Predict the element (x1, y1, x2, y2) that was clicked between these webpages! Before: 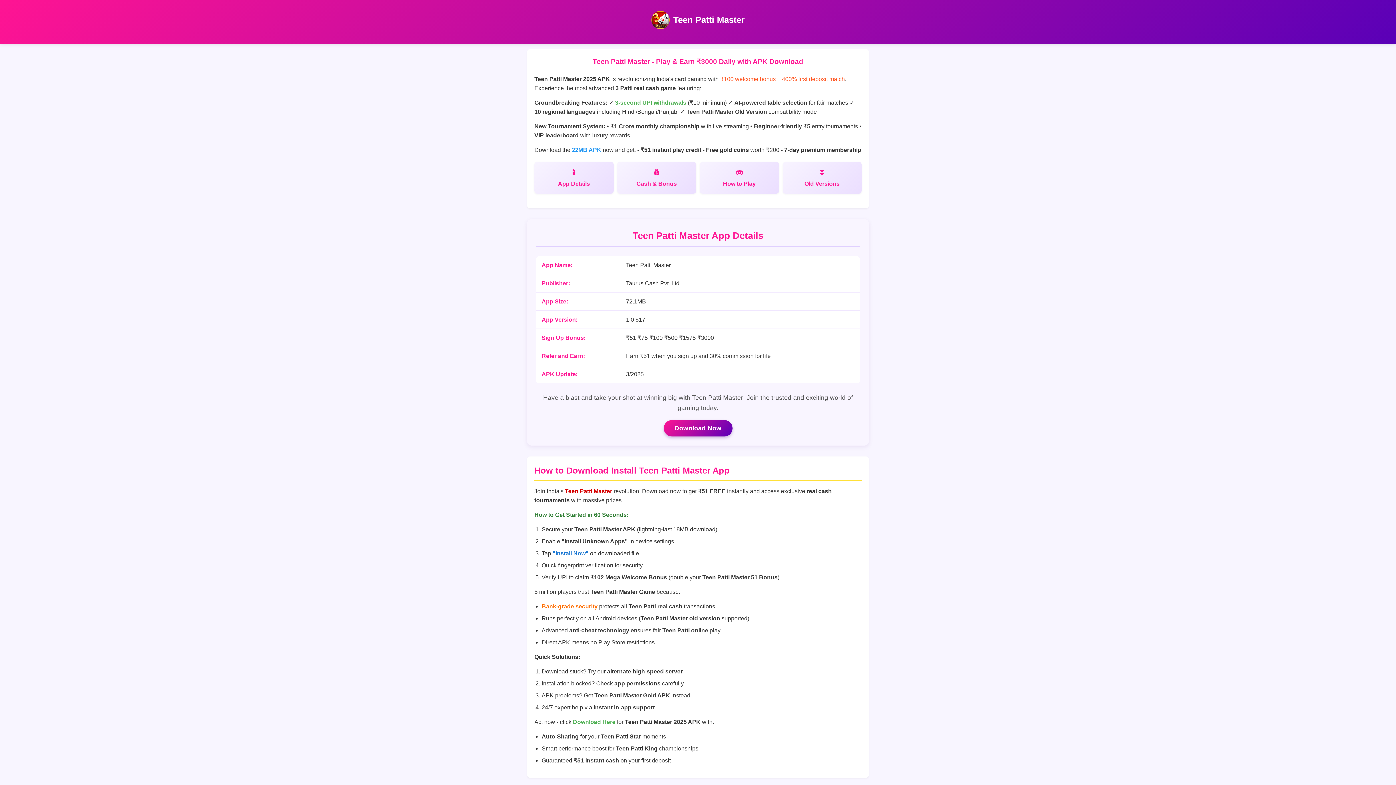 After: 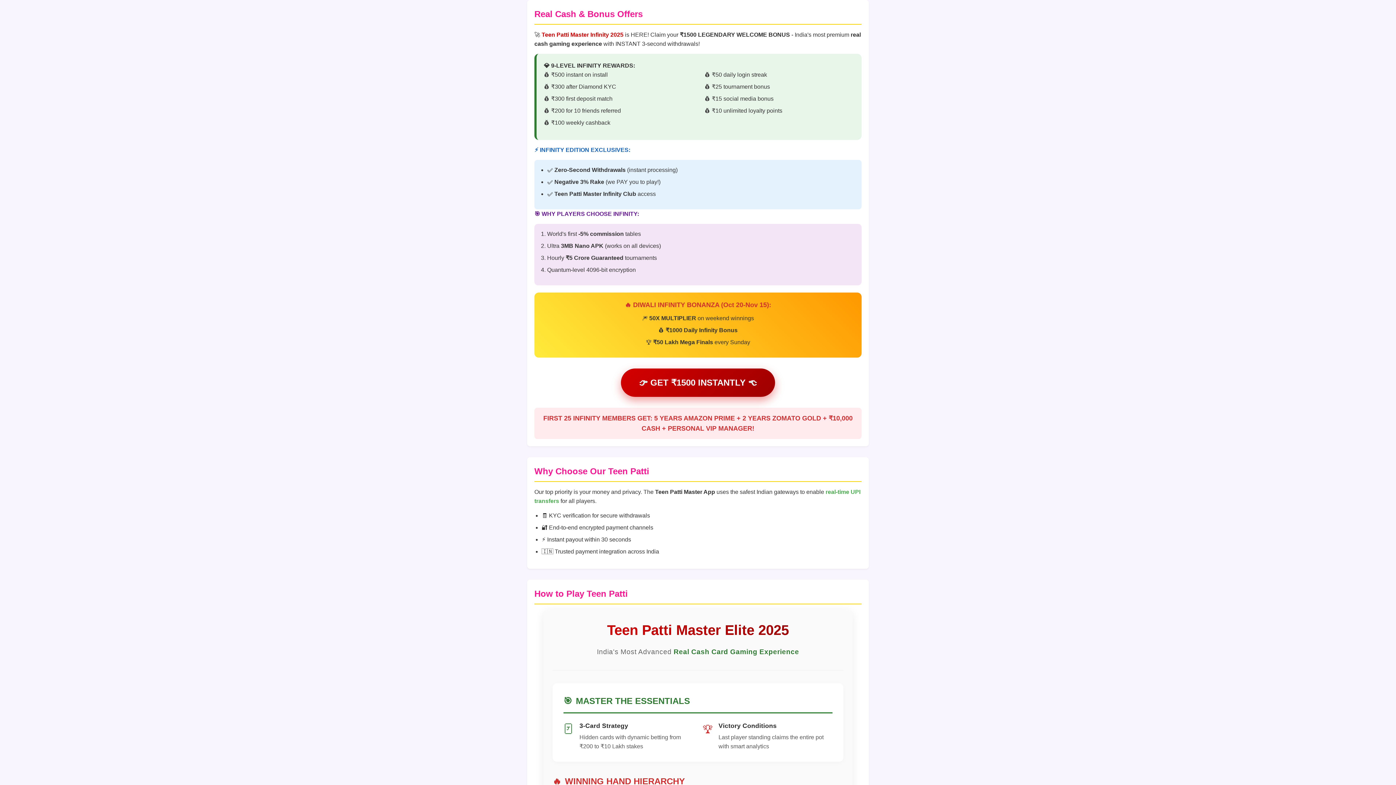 Action: bbox: (617, 161, 696, 193) label: Cash & Bonus